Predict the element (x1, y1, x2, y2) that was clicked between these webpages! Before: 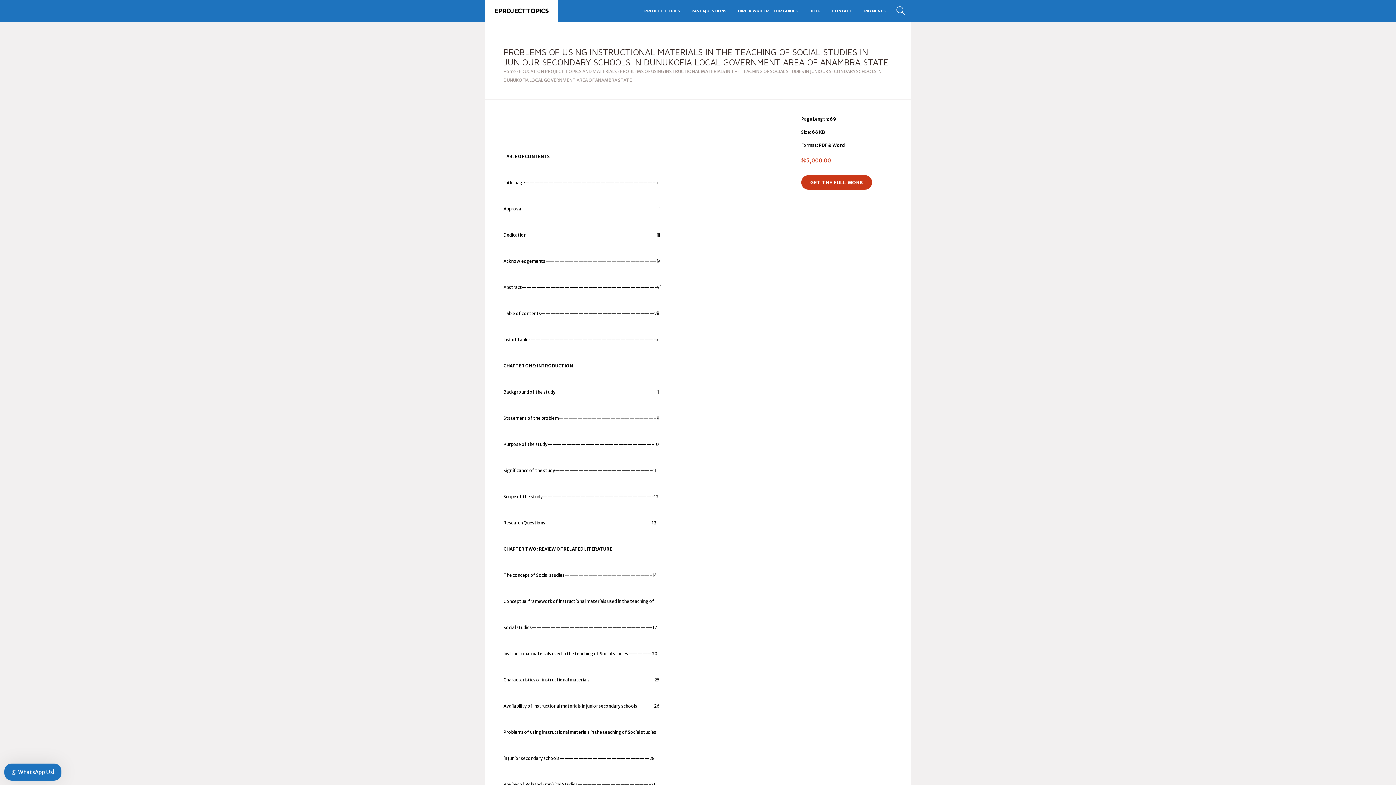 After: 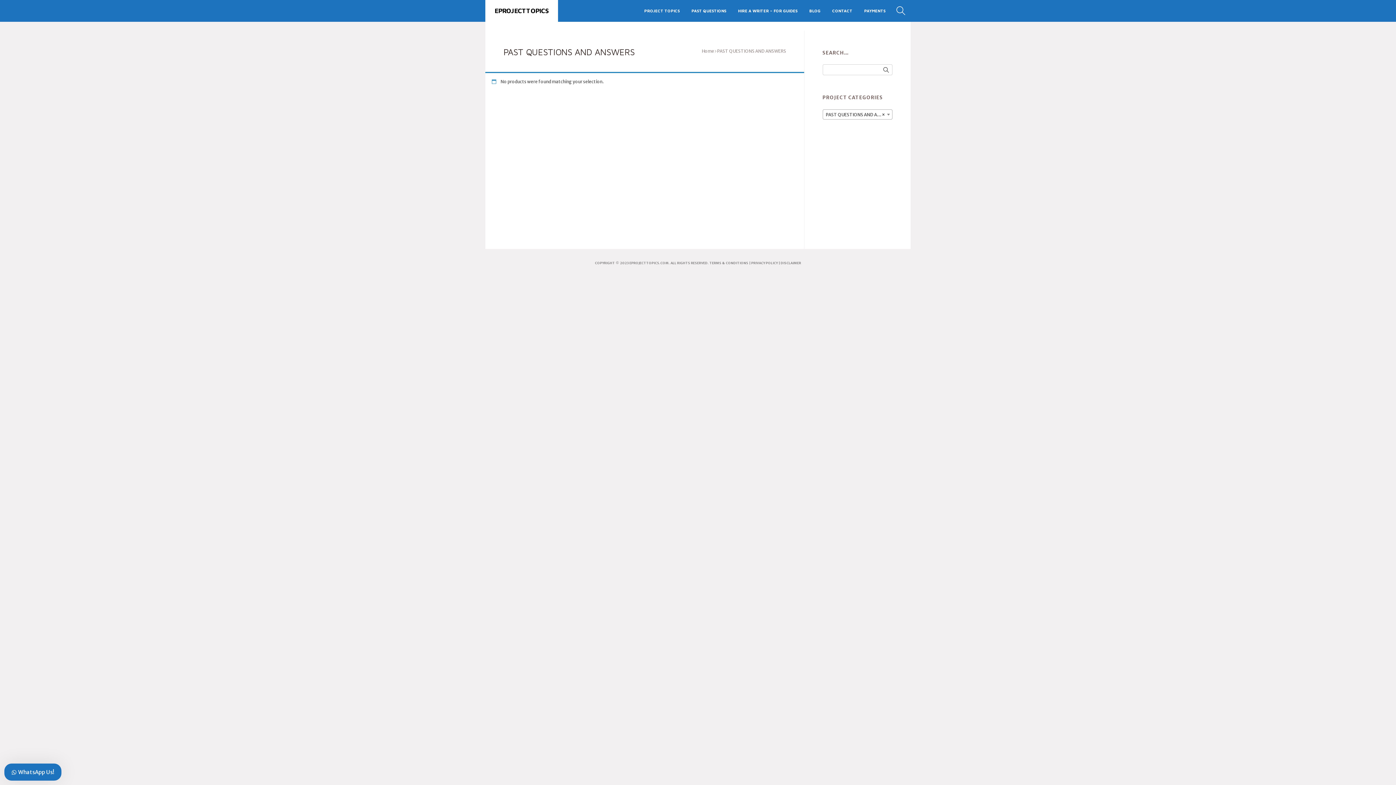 Action: label: PAST QUESTIONS bbox: (686, 0, 732, 21)